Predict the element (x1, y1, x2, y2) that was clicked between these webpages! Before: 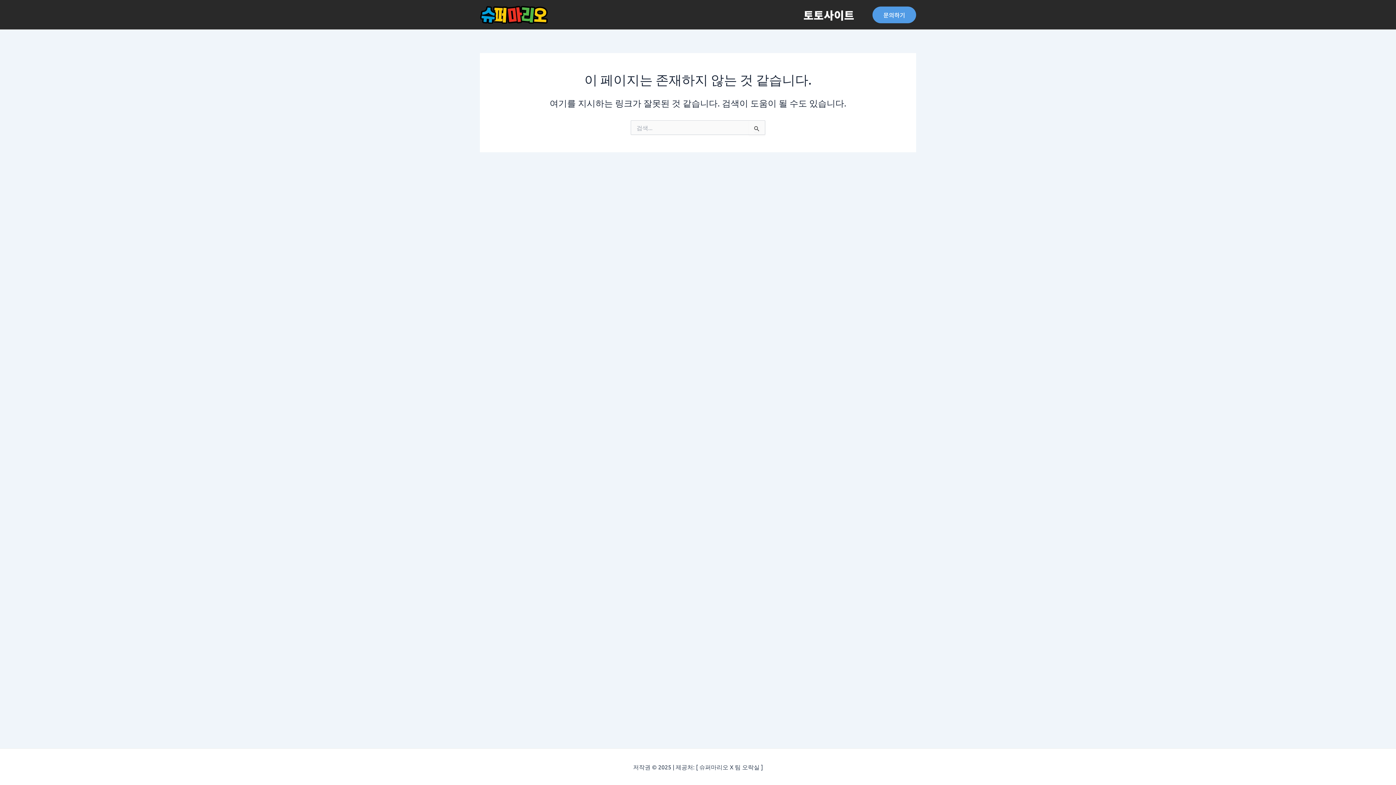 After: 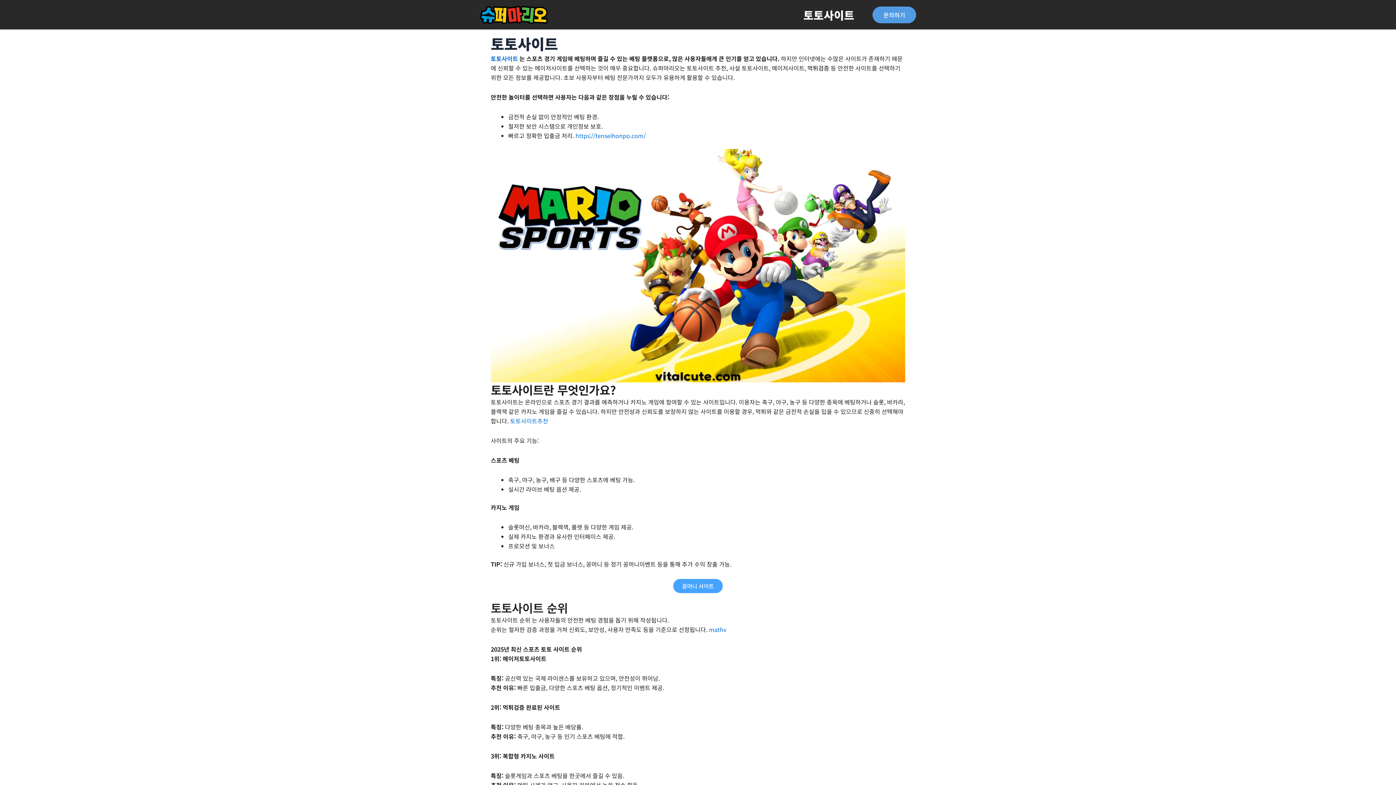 Action: bbox: (480, 10, 548, 17)